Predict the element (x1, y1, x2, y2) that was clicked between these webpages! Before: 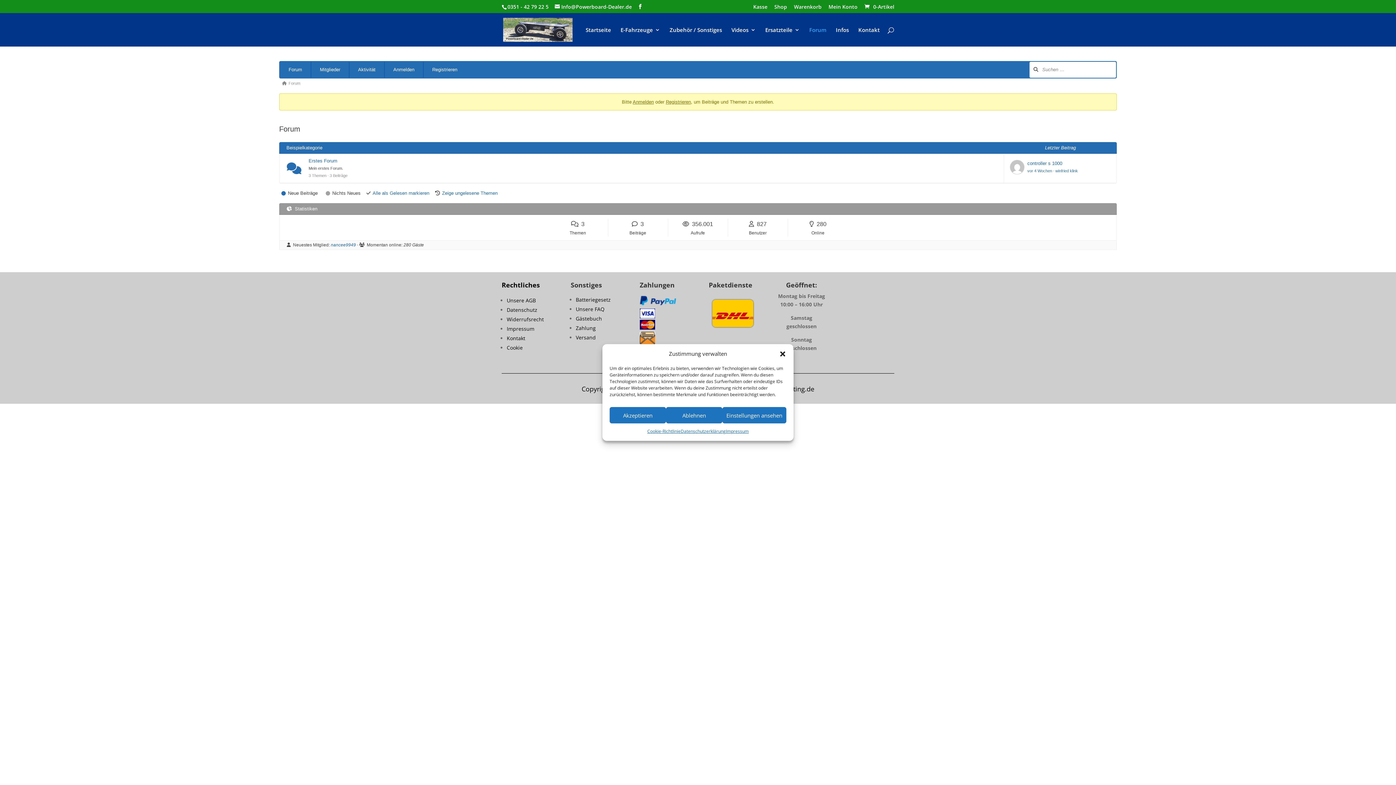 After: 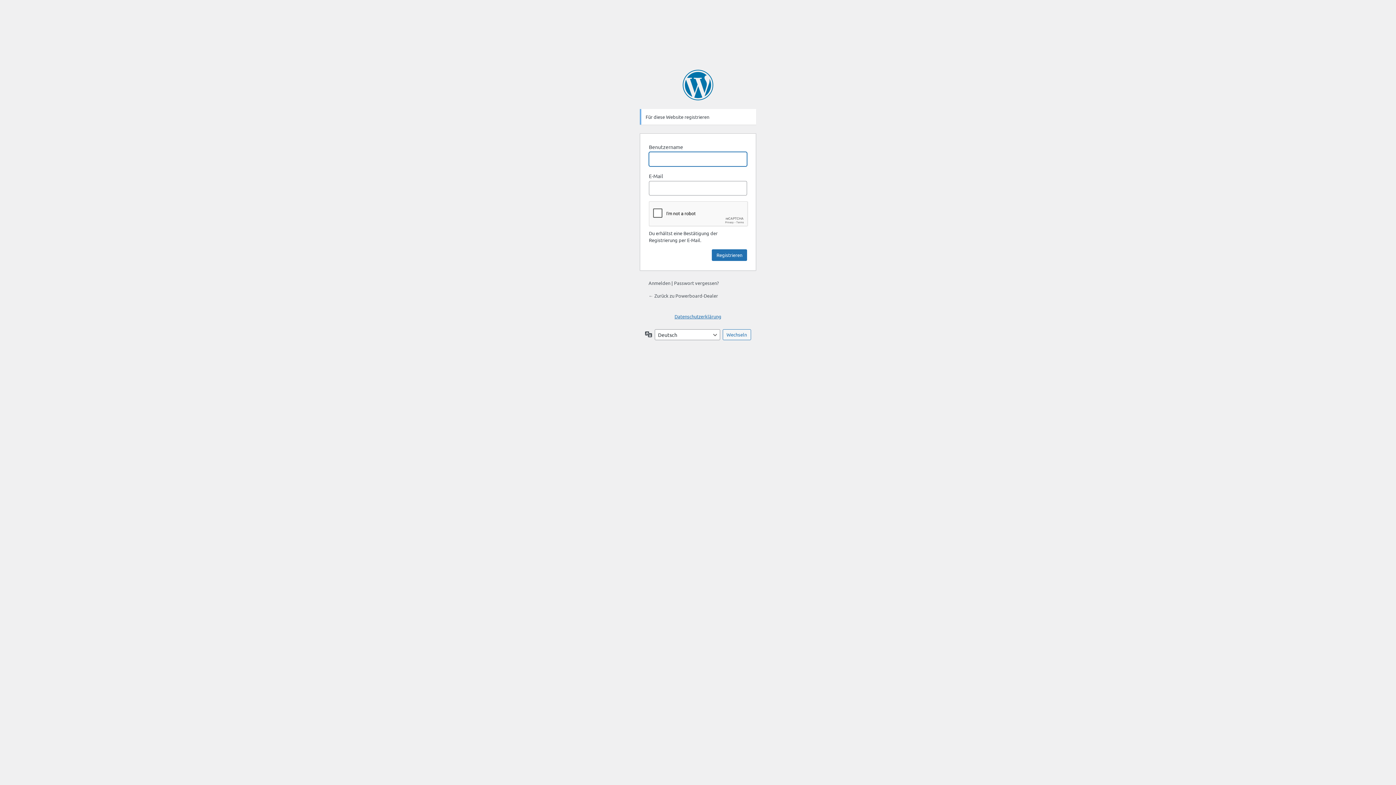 Action: label: Registrieren bbox: (666, 99, 691, 104)